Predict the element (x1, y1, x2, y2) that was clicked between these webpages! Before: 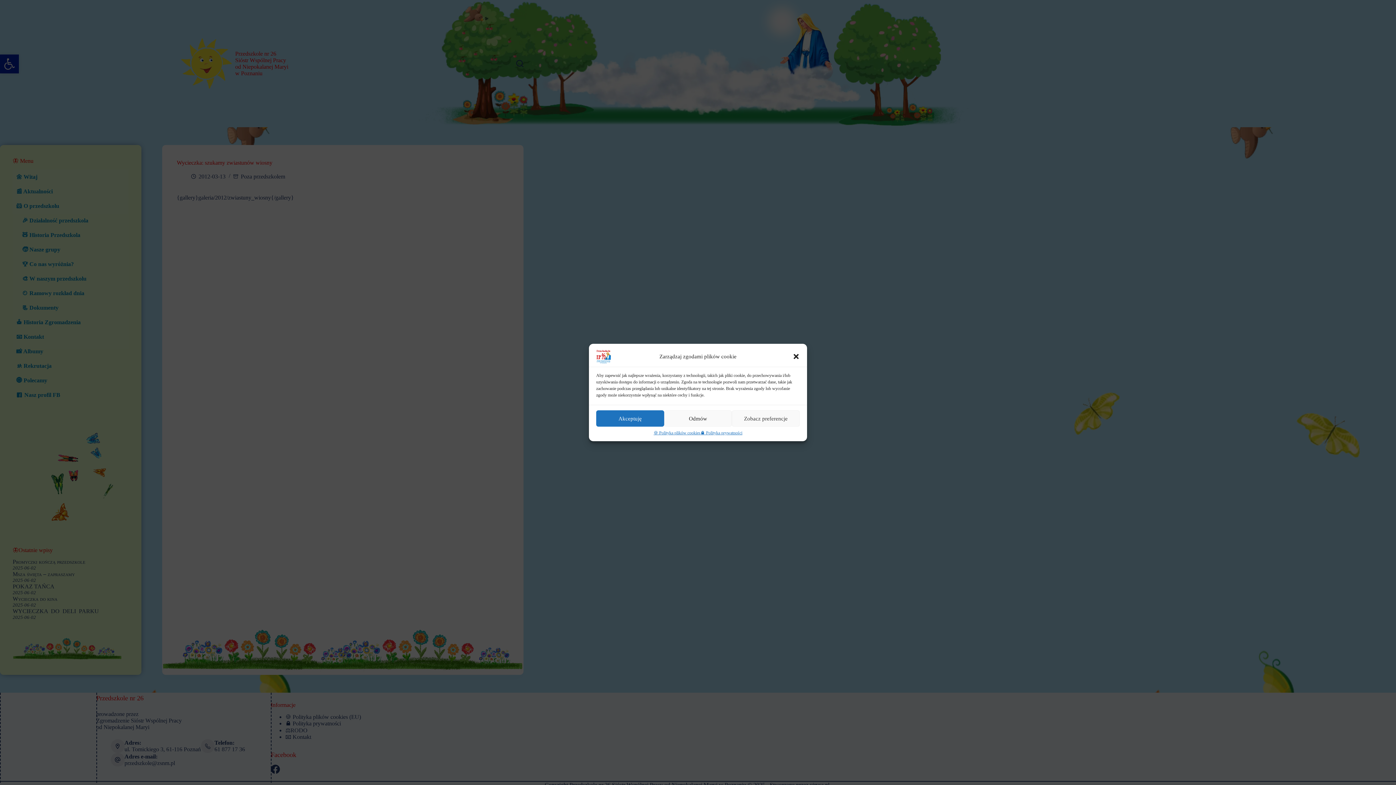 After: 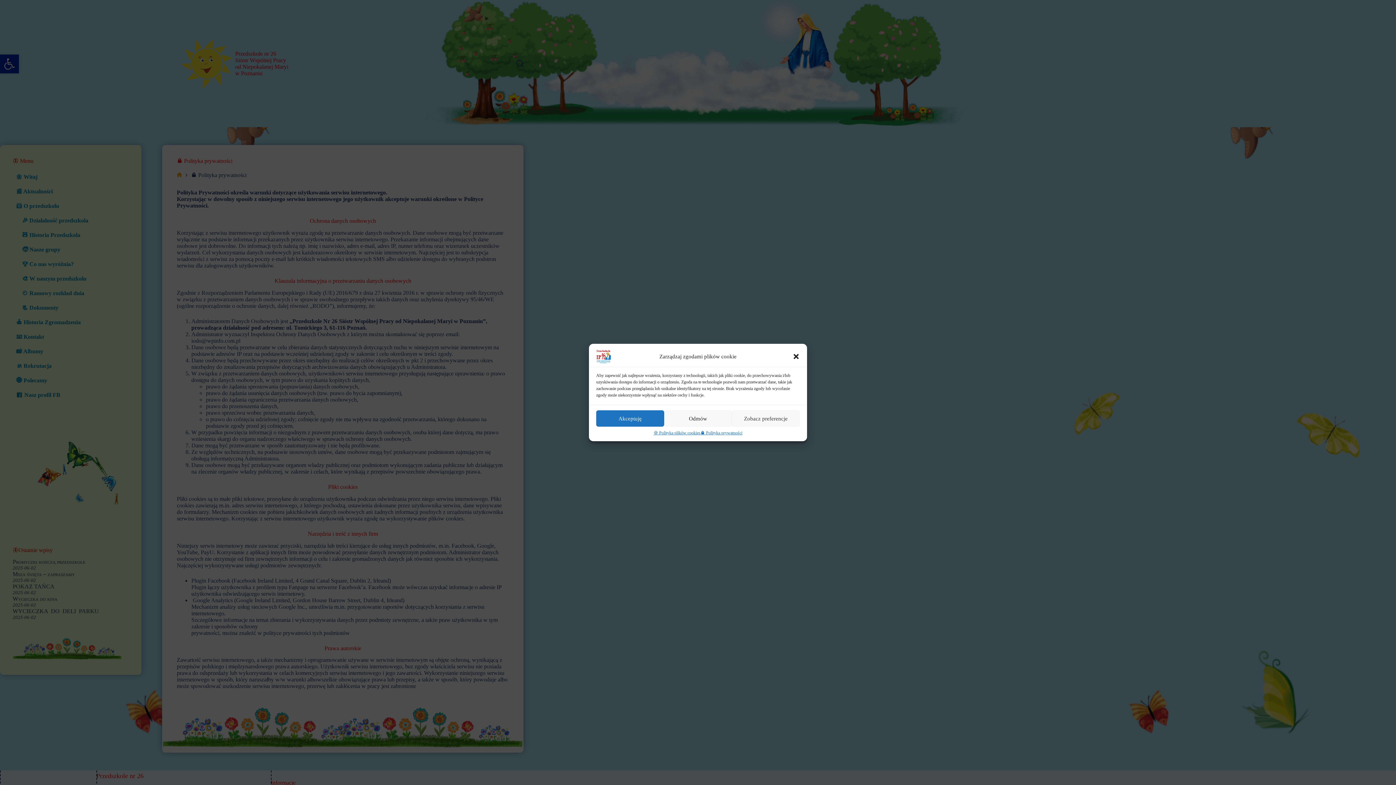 Action: bbox: (700, 430, 742, 436) label: 🔒 Polityka prywatności